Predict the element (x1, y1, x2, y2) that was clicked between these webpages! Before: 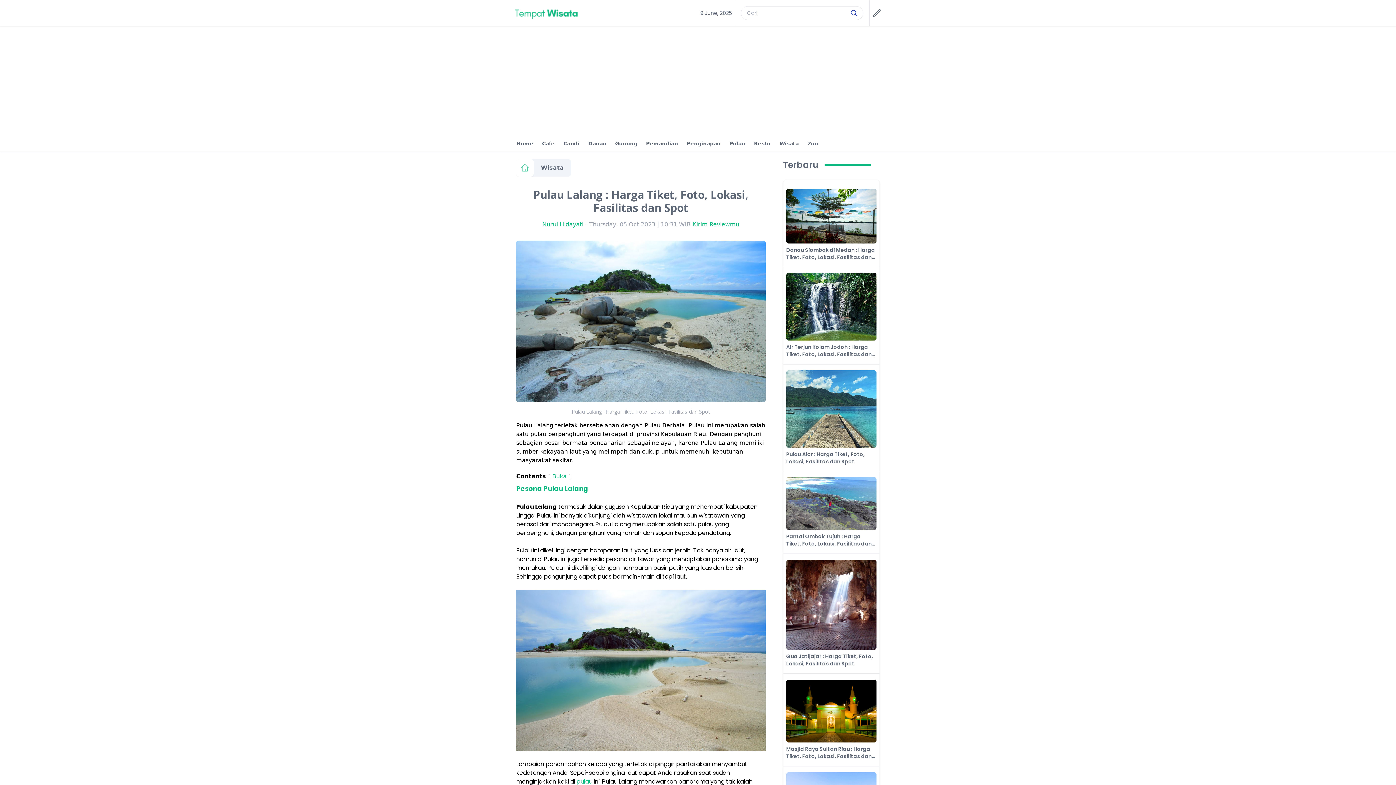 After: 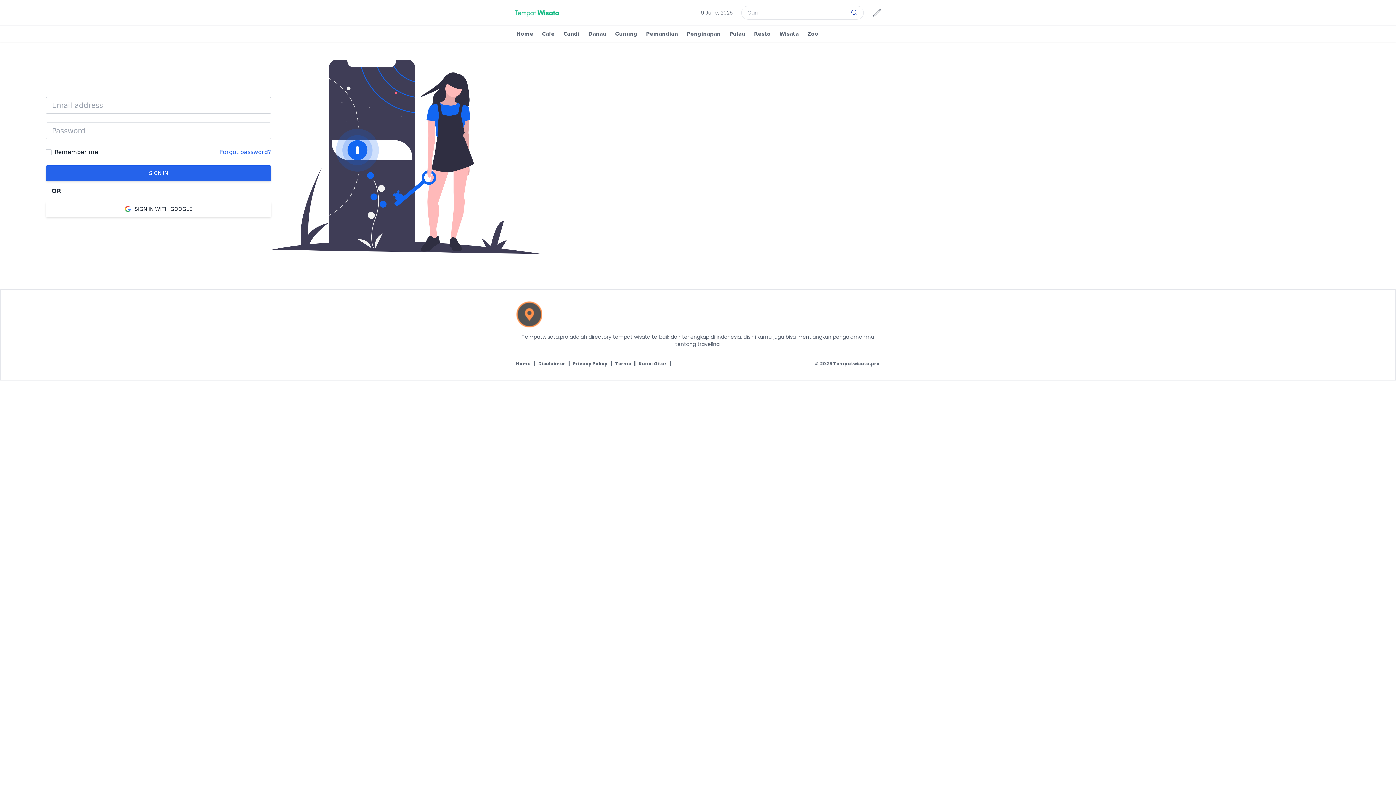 Action: bbox: (872, 8, 881, 17)